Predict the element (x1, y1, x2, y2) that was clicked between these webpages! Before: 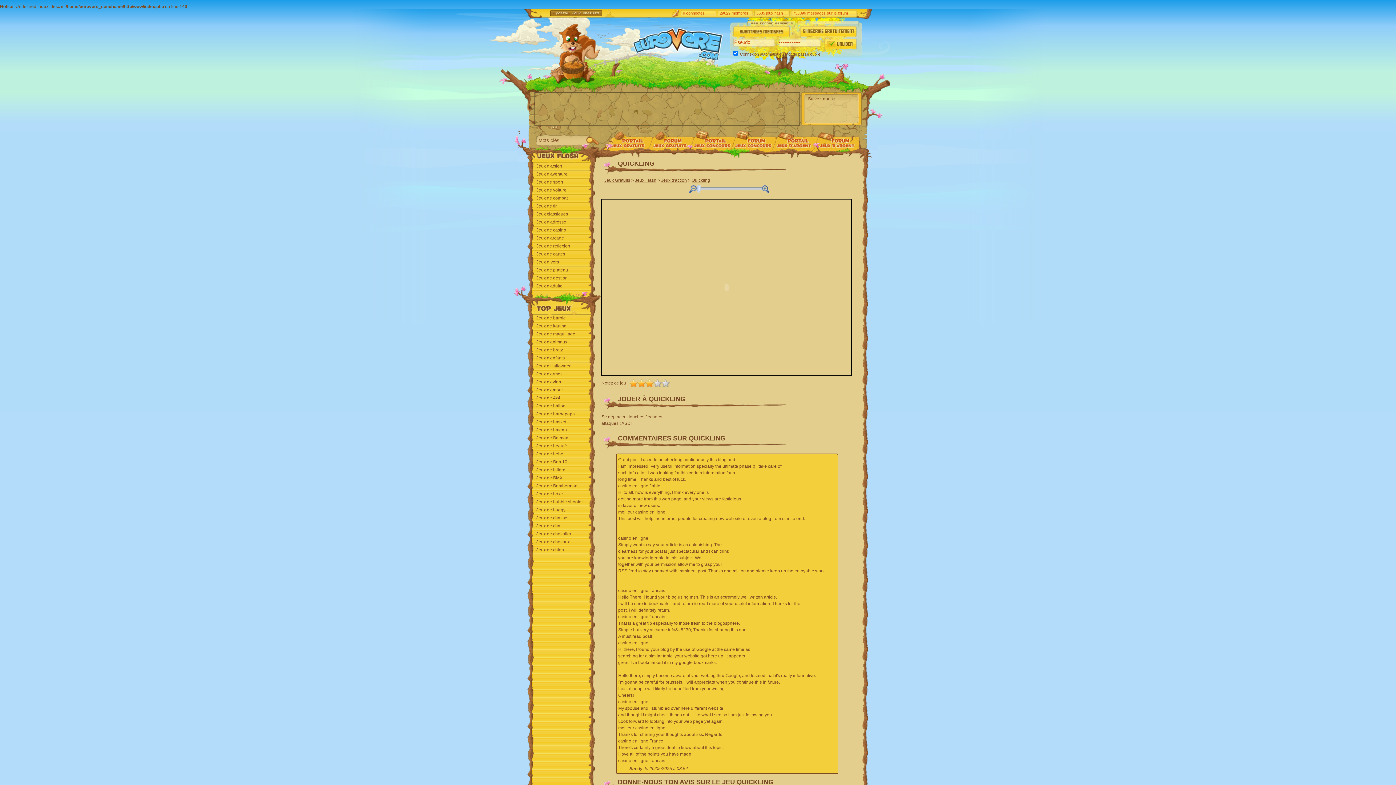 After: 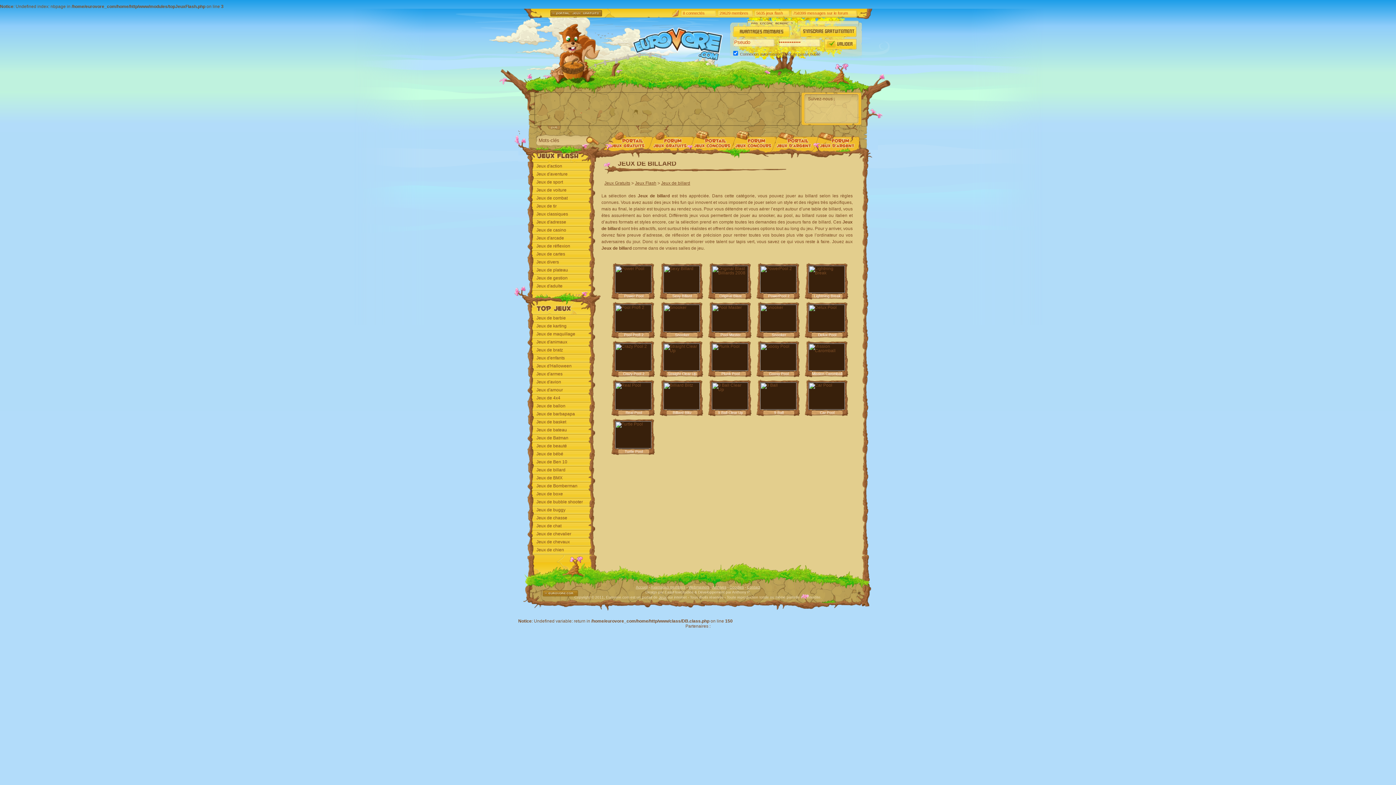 Action: bbox: (532, 466, 590, 473) label: Jeux de billard